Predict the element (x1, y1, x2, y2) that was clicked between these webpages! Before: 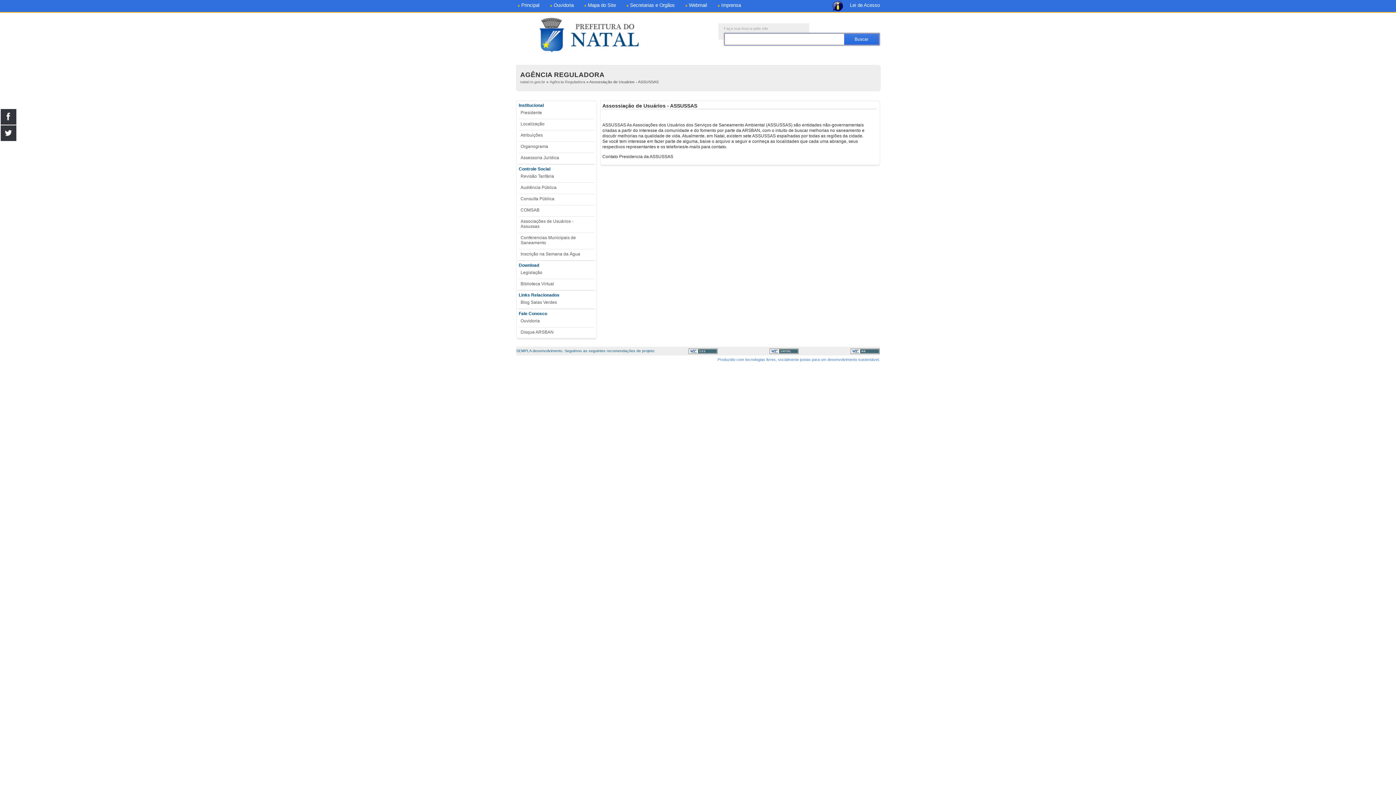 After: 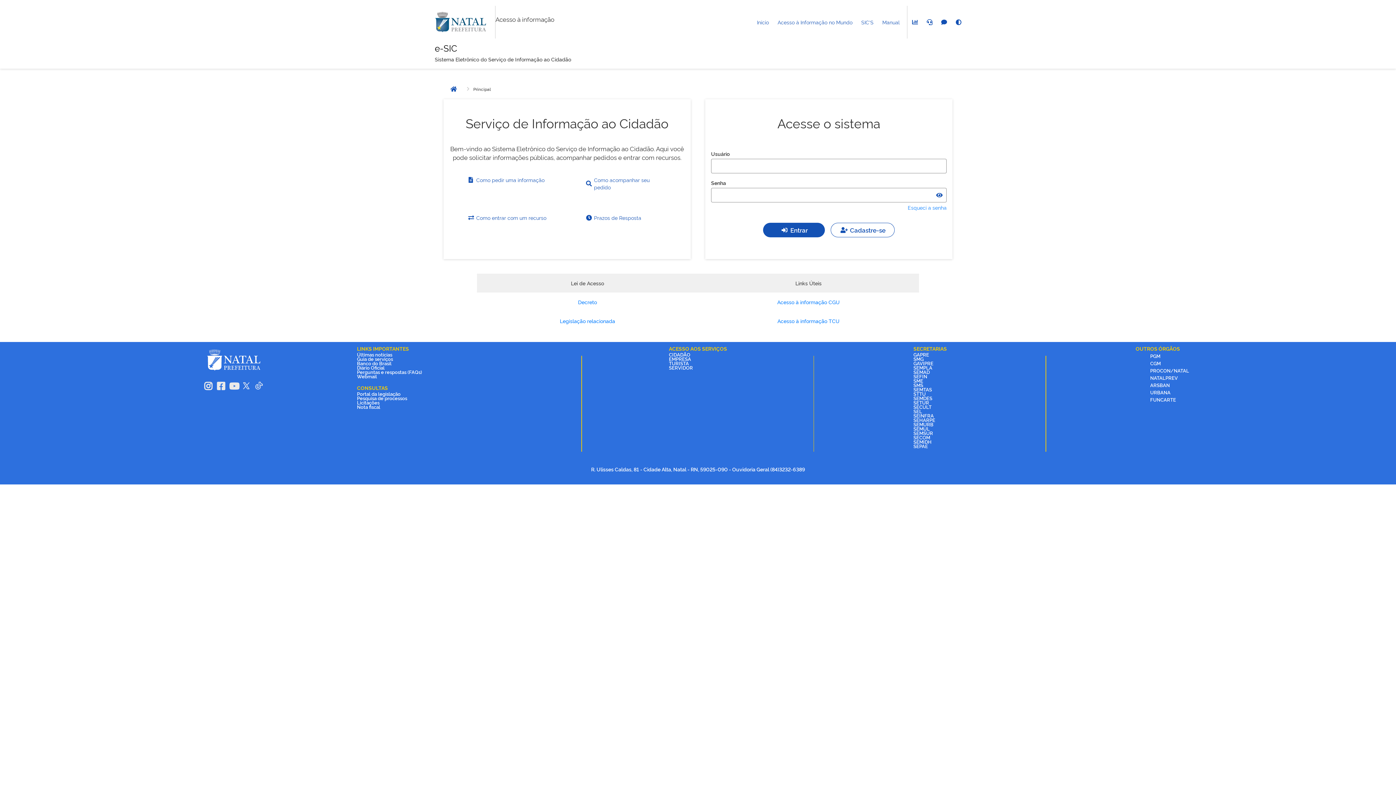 Action: label: Lei de Acesso bbox: (850, 2, 880, 8)